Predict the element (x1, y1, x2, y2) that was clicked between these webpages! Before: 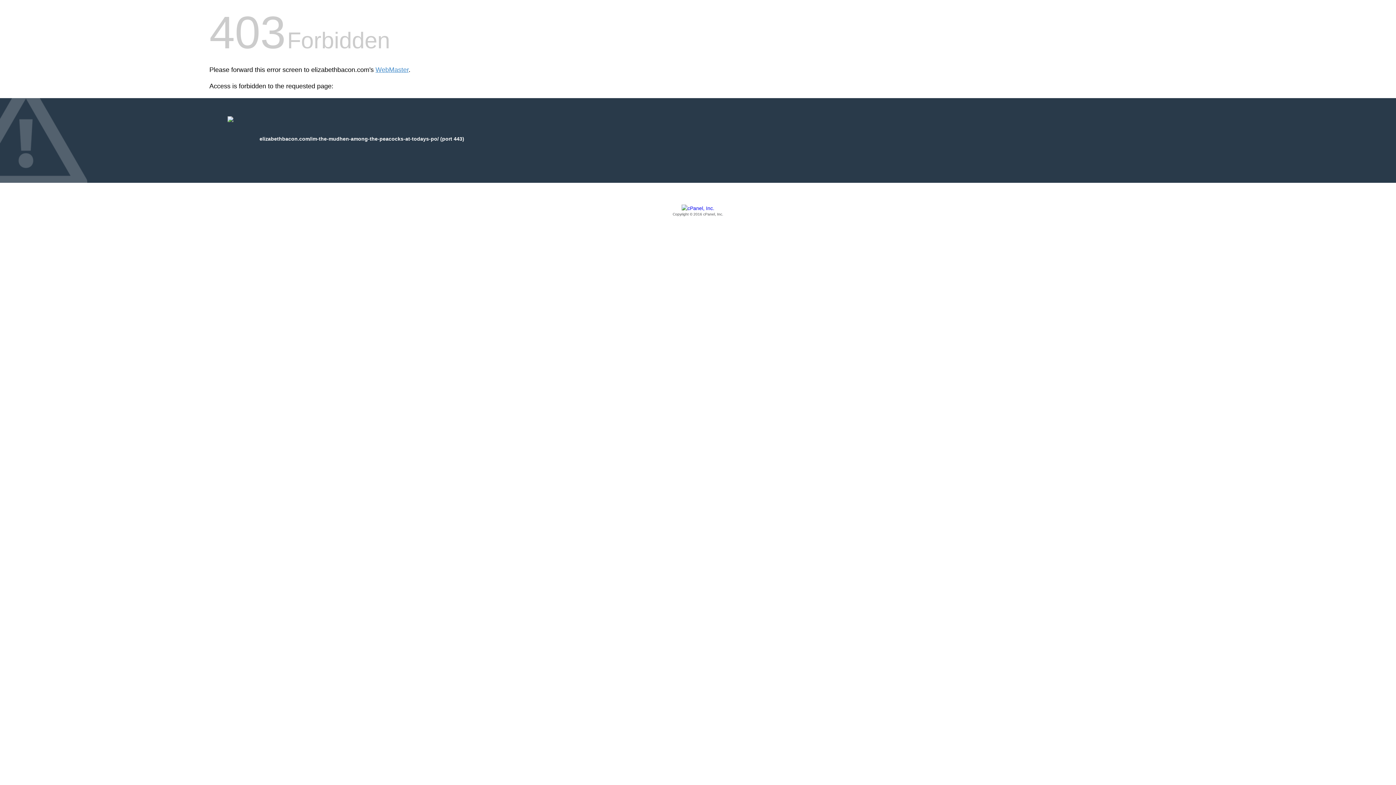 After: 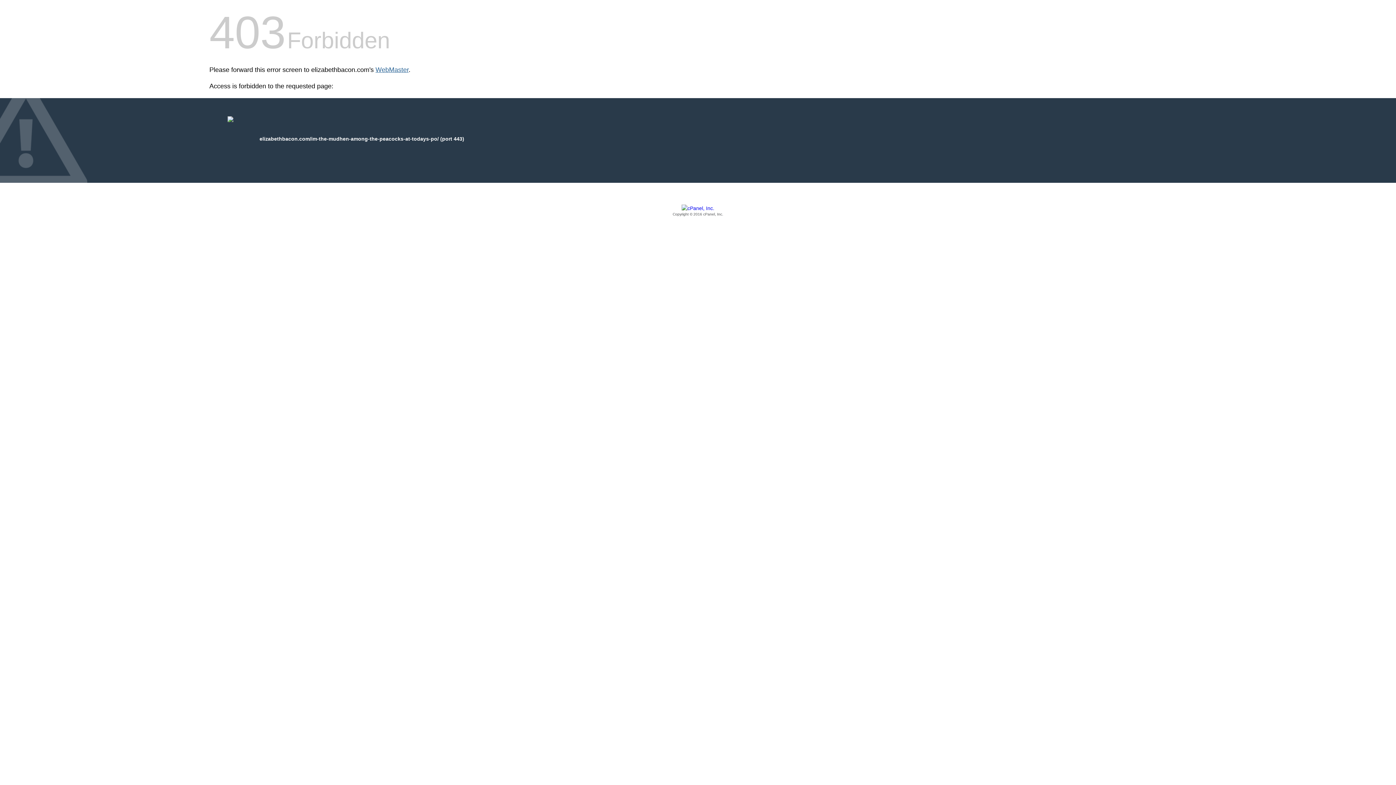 Action: bbox: (375, 66, 408, 73) label: WebMaster